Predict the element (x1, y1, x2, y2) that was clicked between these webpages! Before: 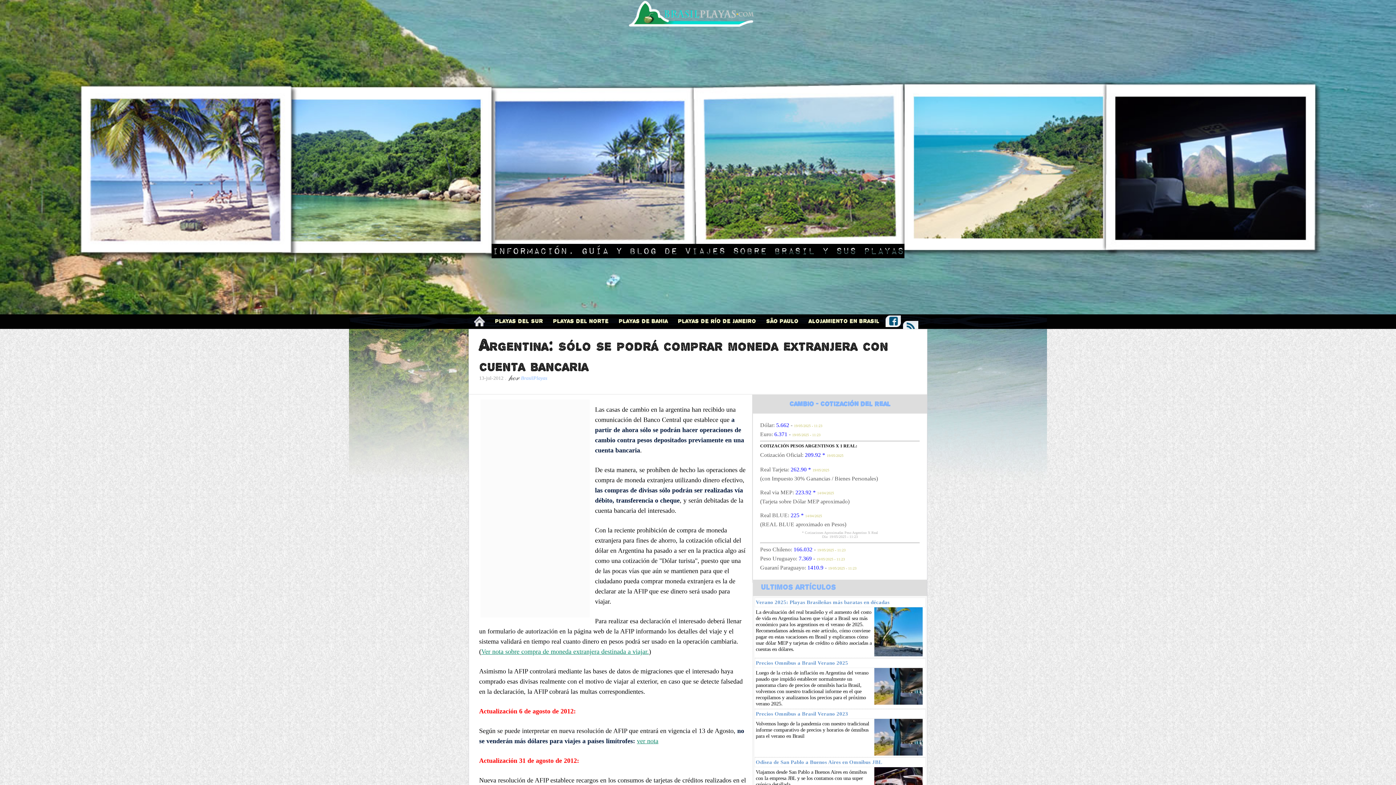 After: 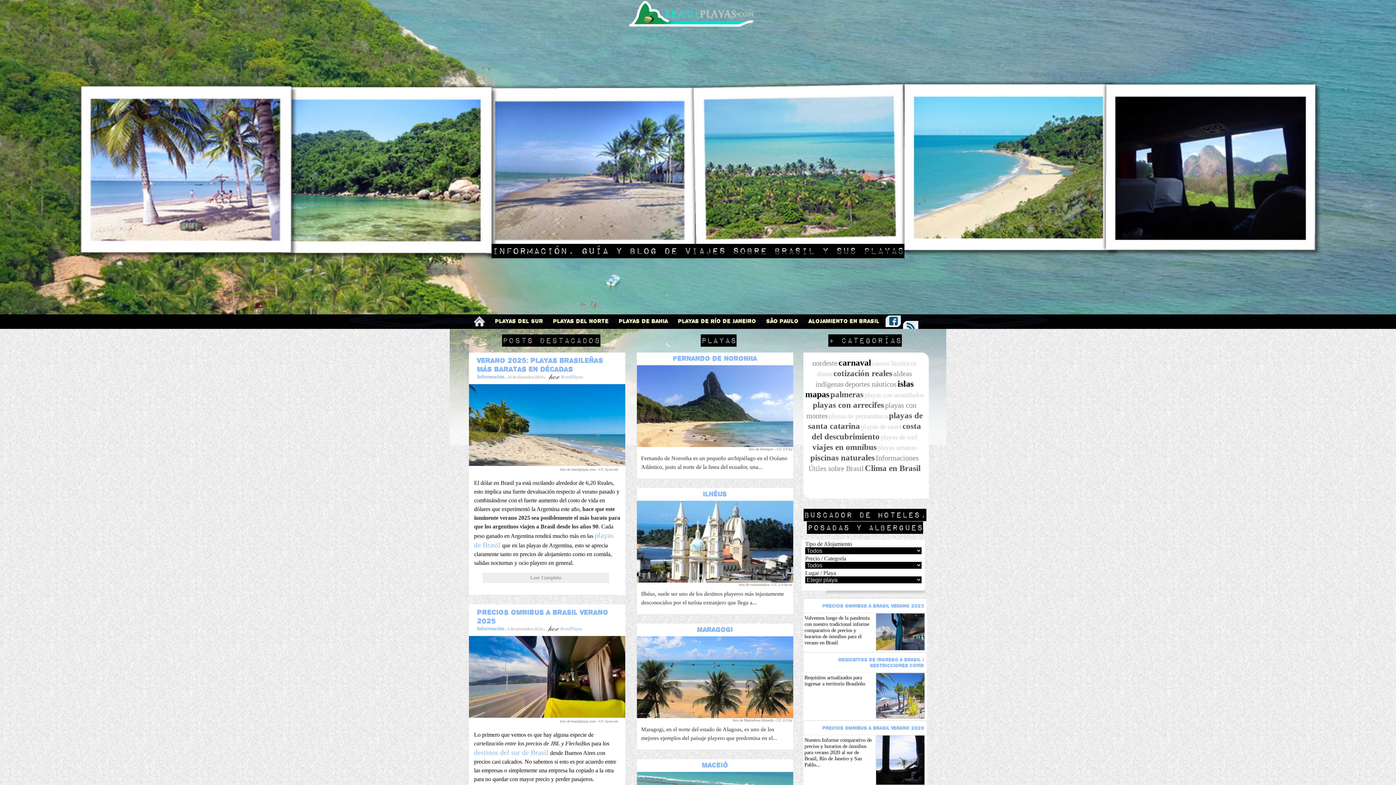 Action: bbox: (469, 315, 490, 327)